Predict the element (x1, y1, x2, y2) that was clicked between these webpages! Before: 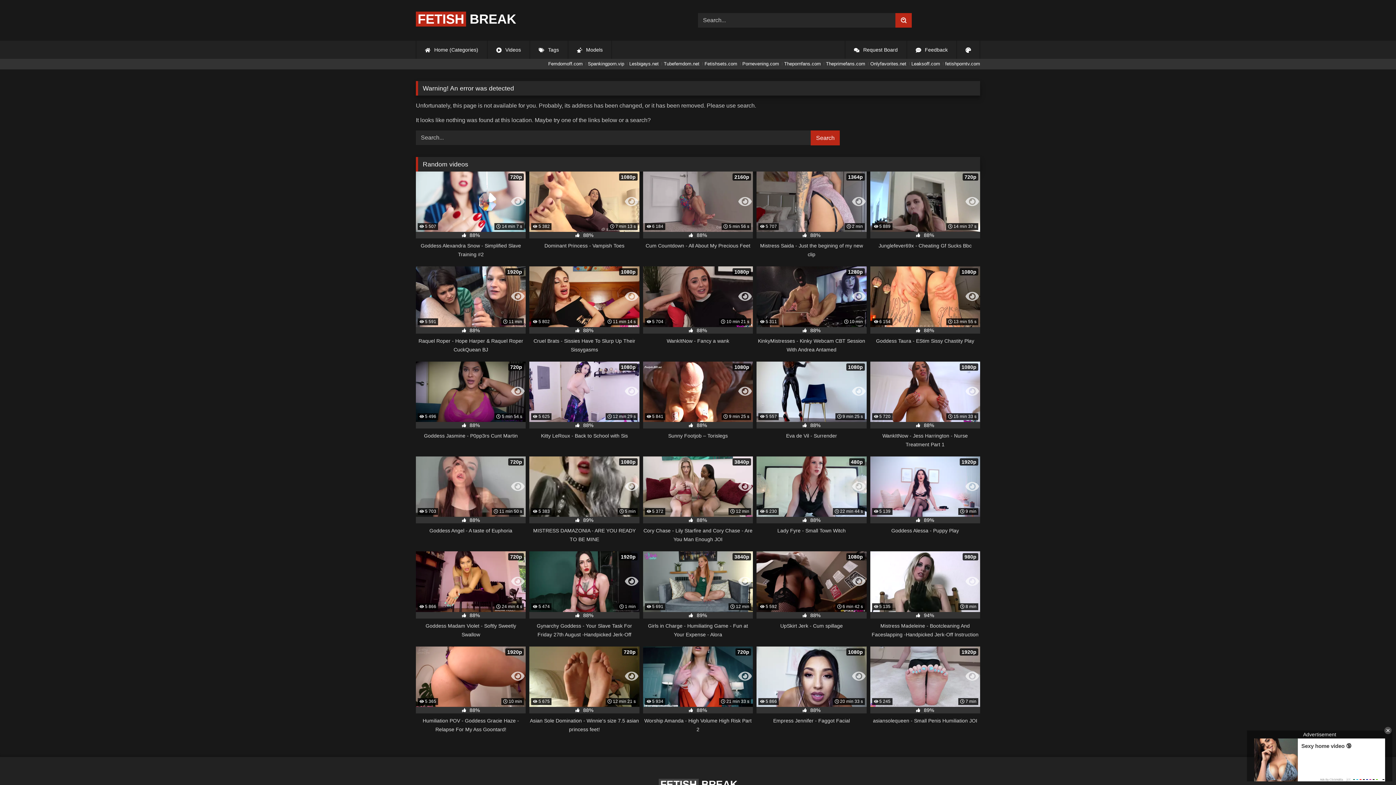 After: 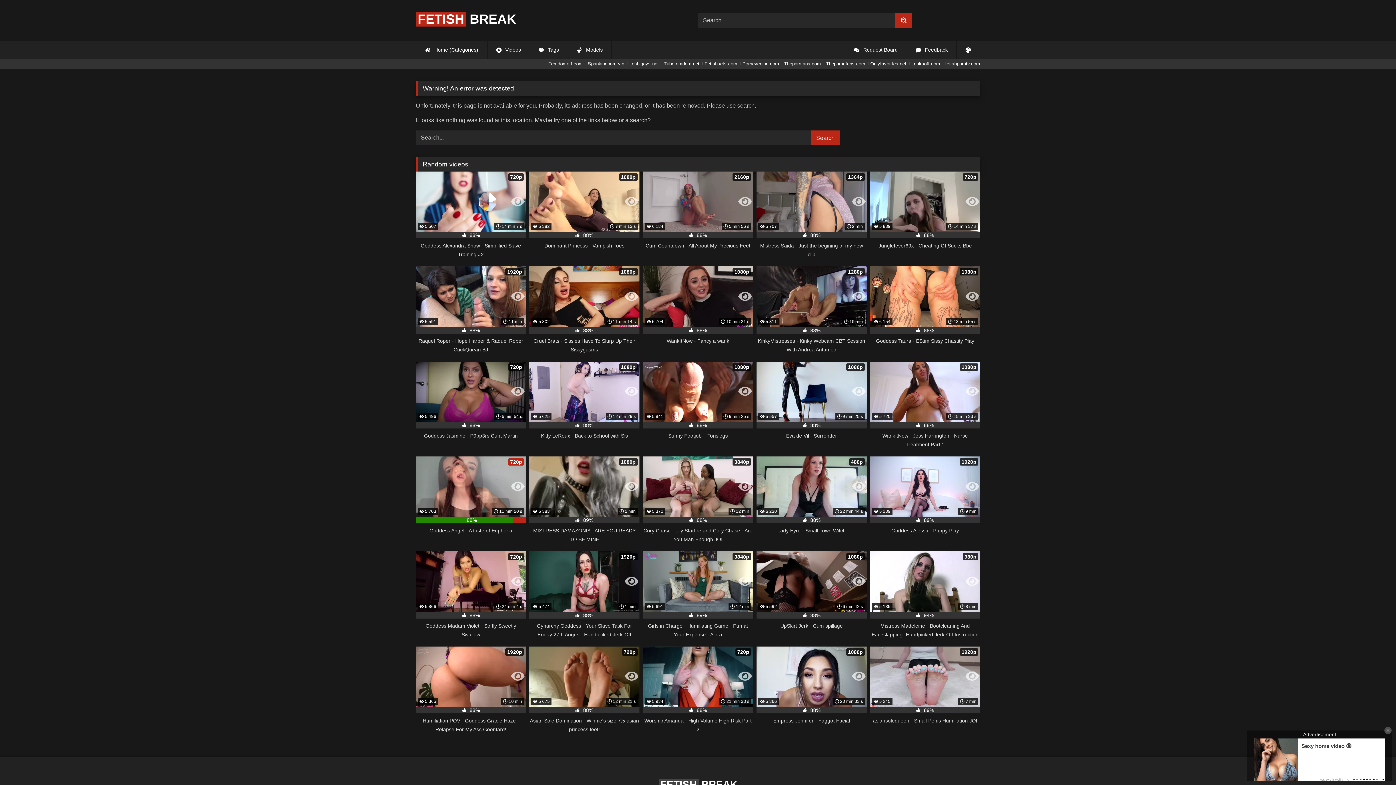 Action: label:  5 703
 11 min 50 s
720p
 88%
Goddess Angel - A taste of Euphoria bbox: (416, 456, 525, 544)